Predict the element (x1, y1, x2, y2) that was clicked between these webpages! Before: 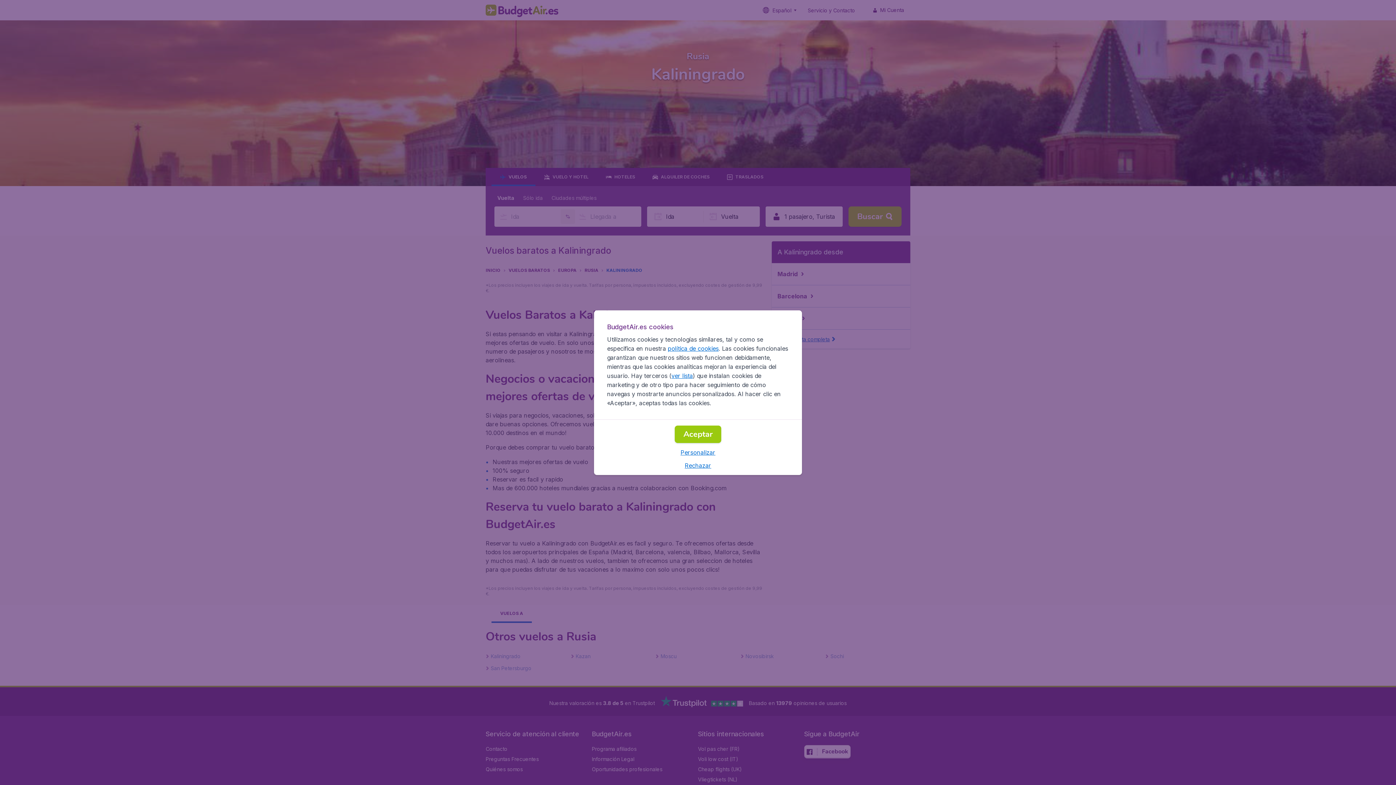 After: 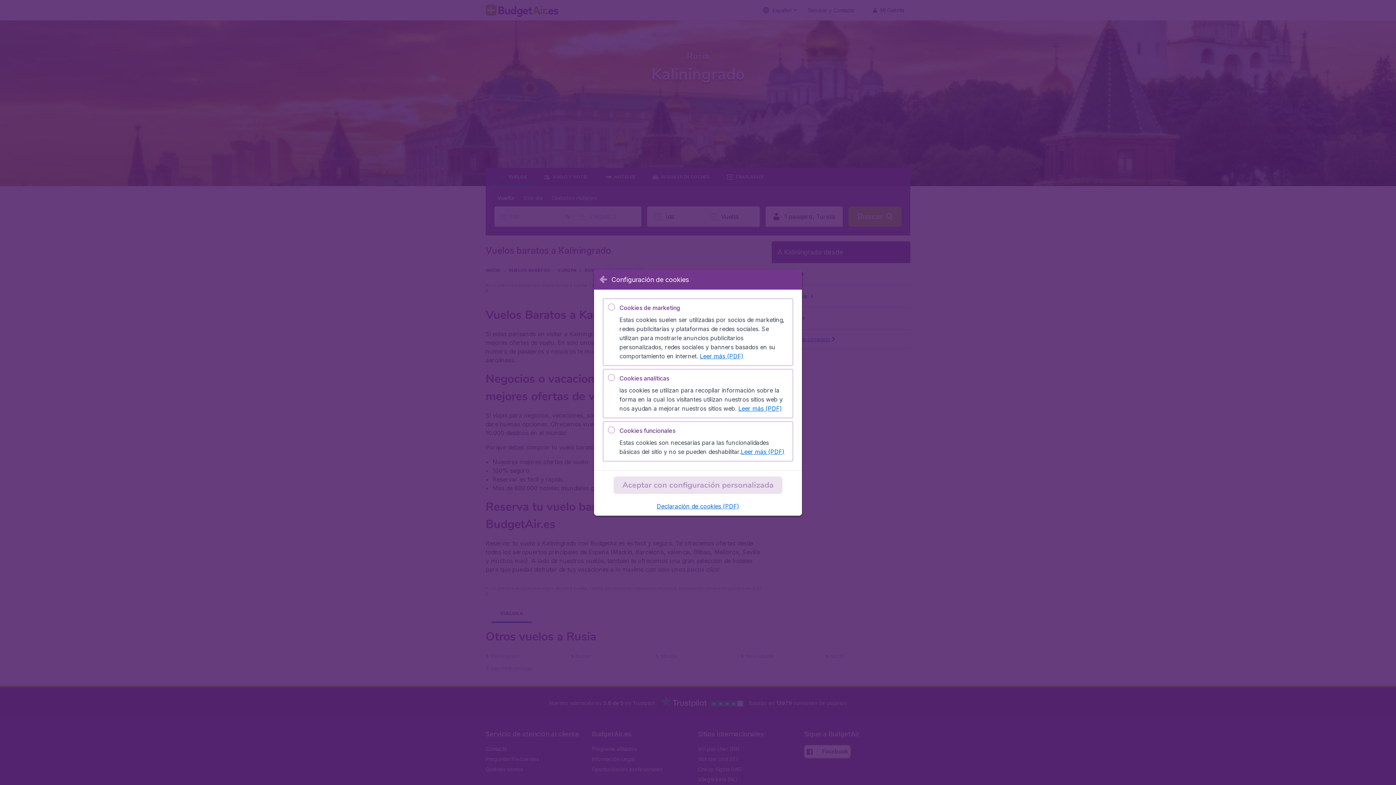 Action: label: Personalizar bbox: (680, 448, 715, 456)